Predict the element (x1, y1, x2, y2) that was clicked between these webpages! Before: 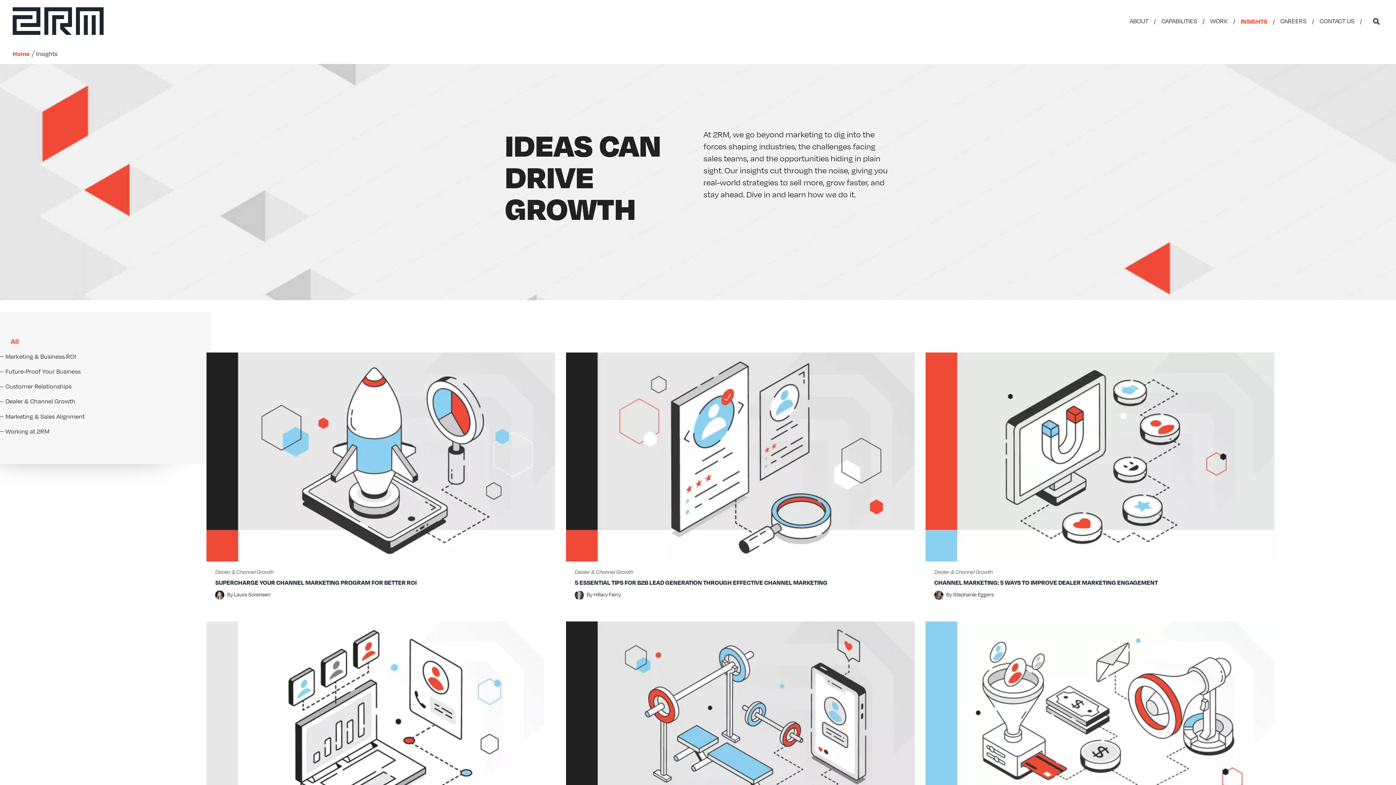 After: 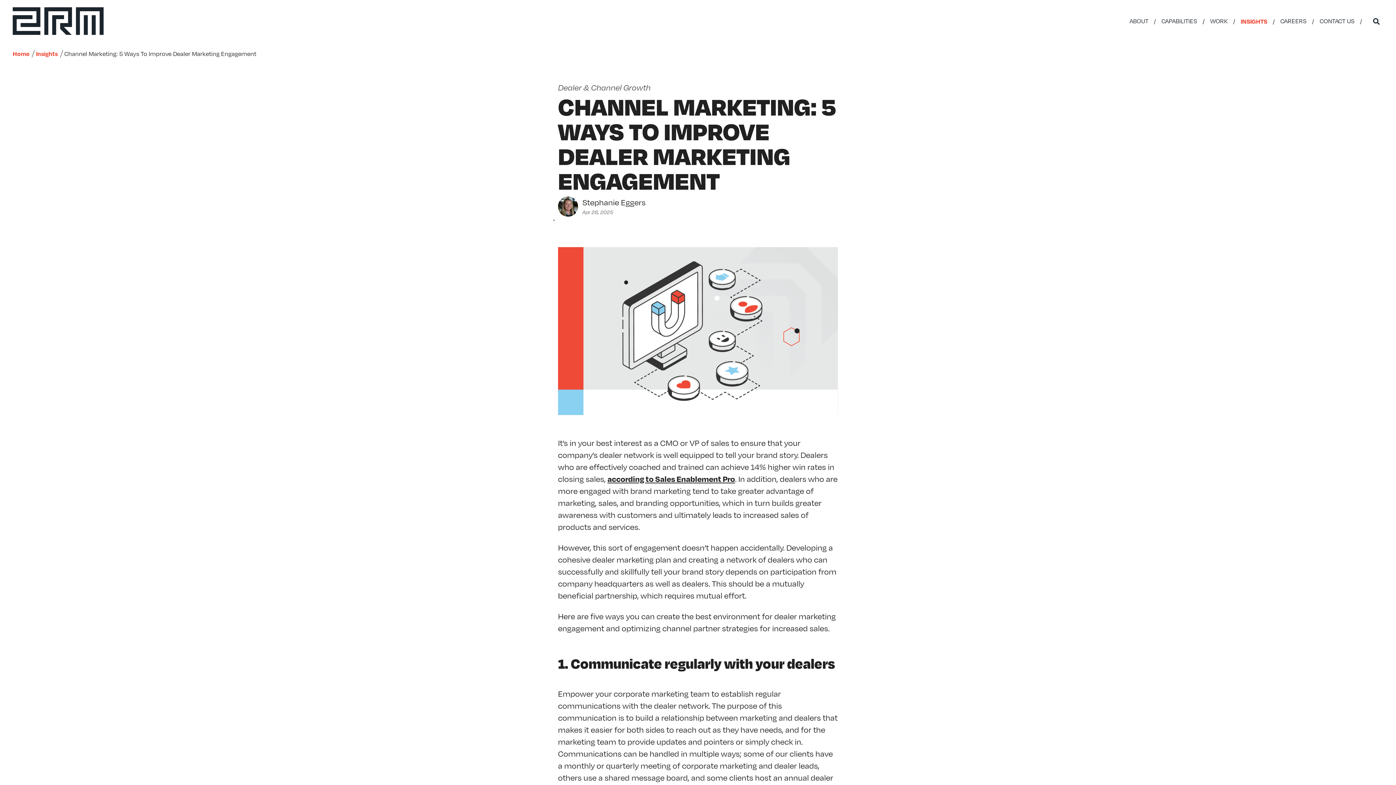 Action: label: CHANNEL MARKETING: 5 WAYS TO IMPROVE DEALER MARKETING ENGAGEMENT bbox: (937, 578, 1161, 586)